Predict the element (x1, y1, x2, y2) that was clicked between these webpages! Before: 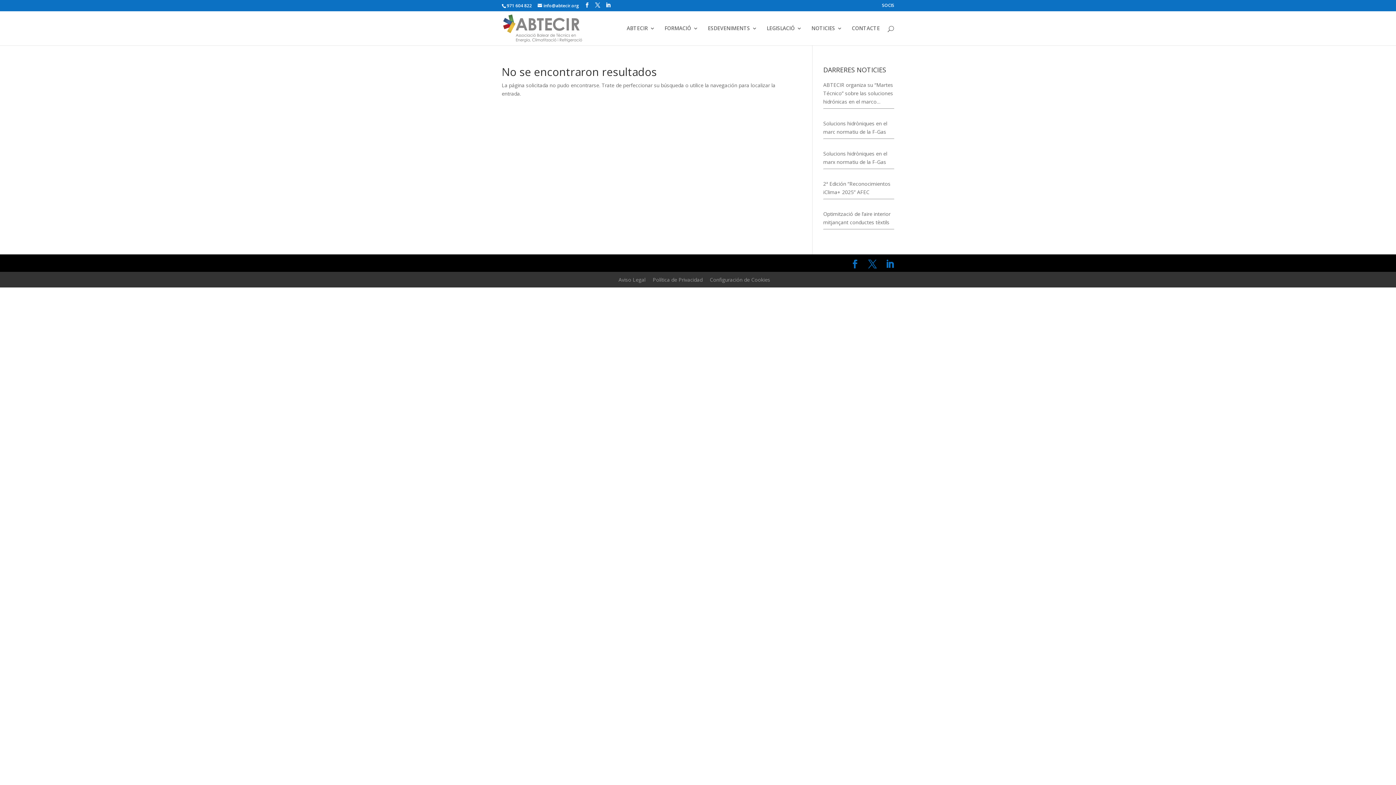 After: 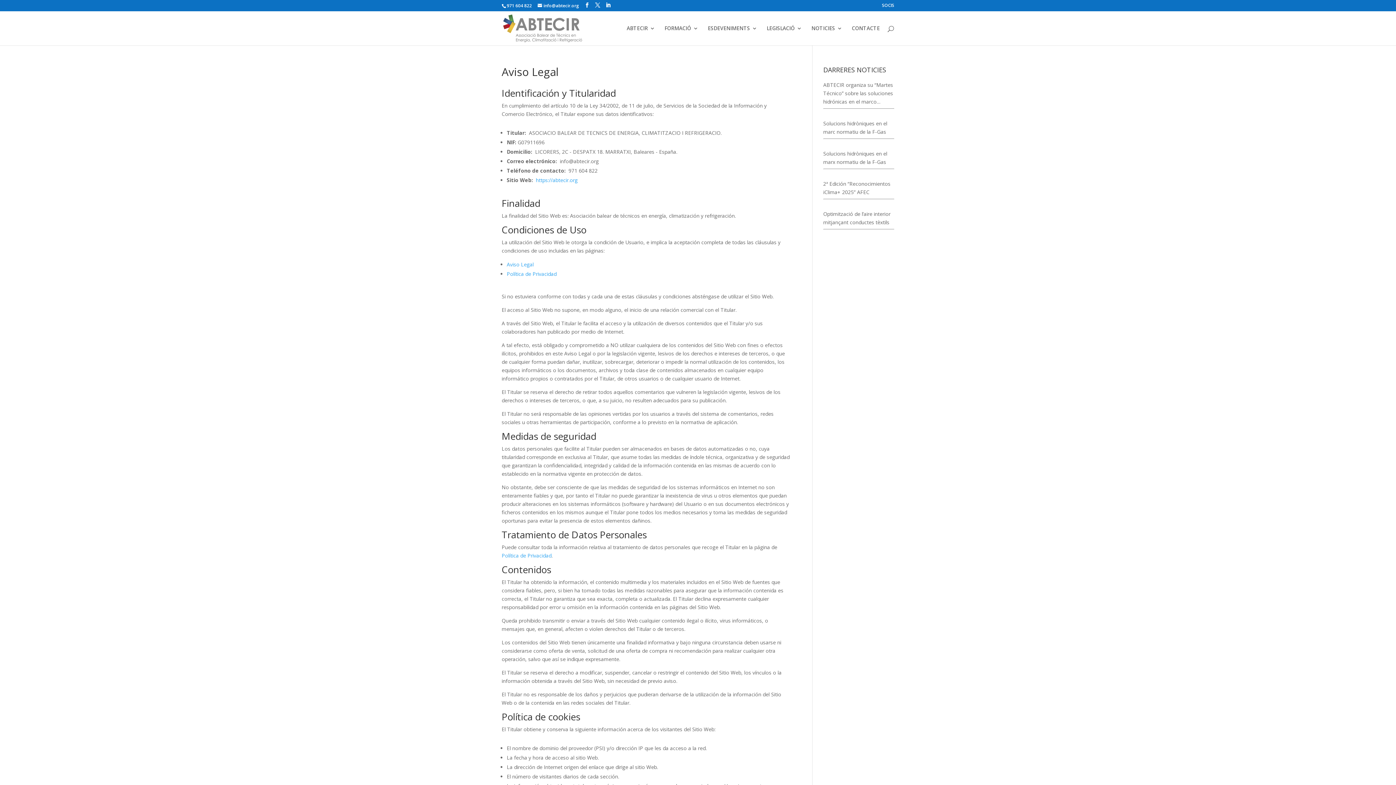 Action: bbox: (618, 276, 645, 283) label: Aviso Legal